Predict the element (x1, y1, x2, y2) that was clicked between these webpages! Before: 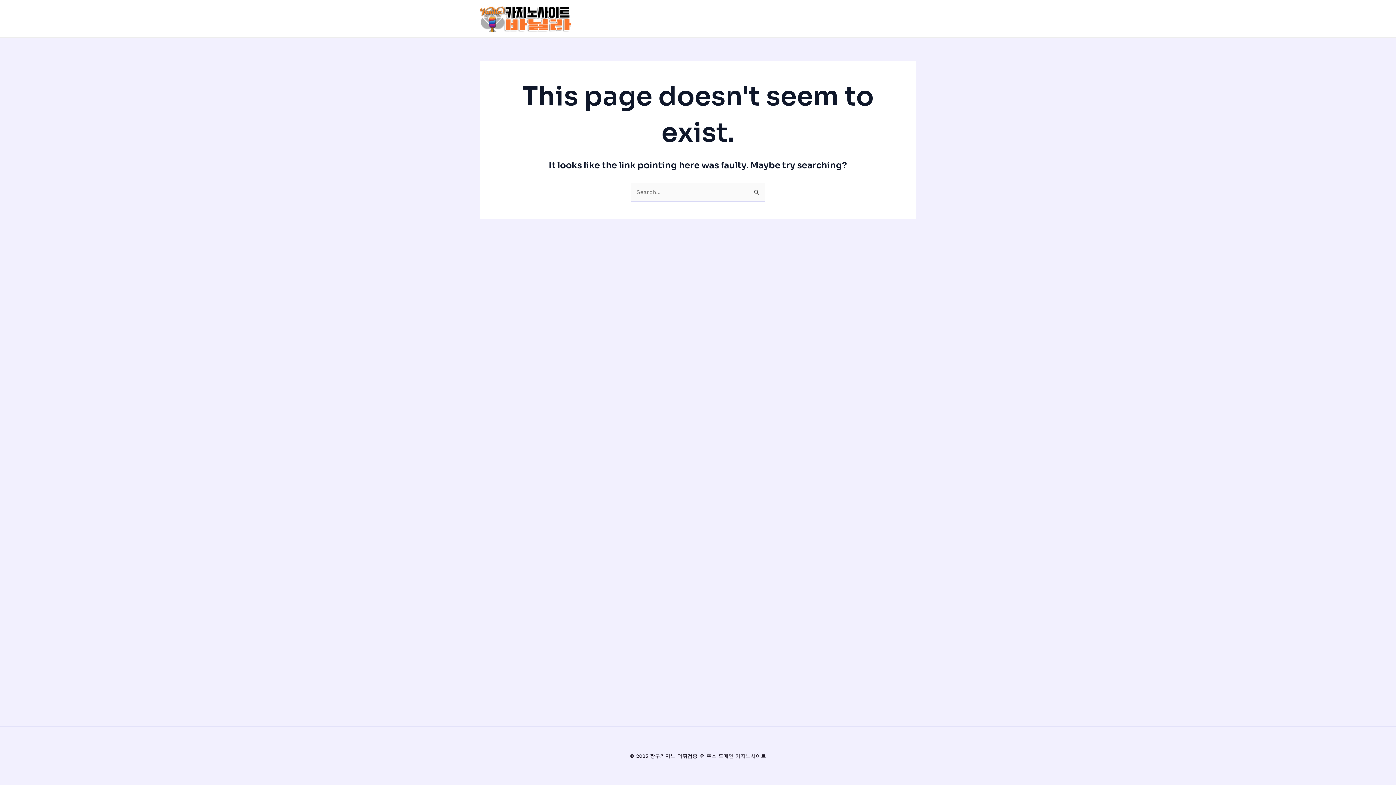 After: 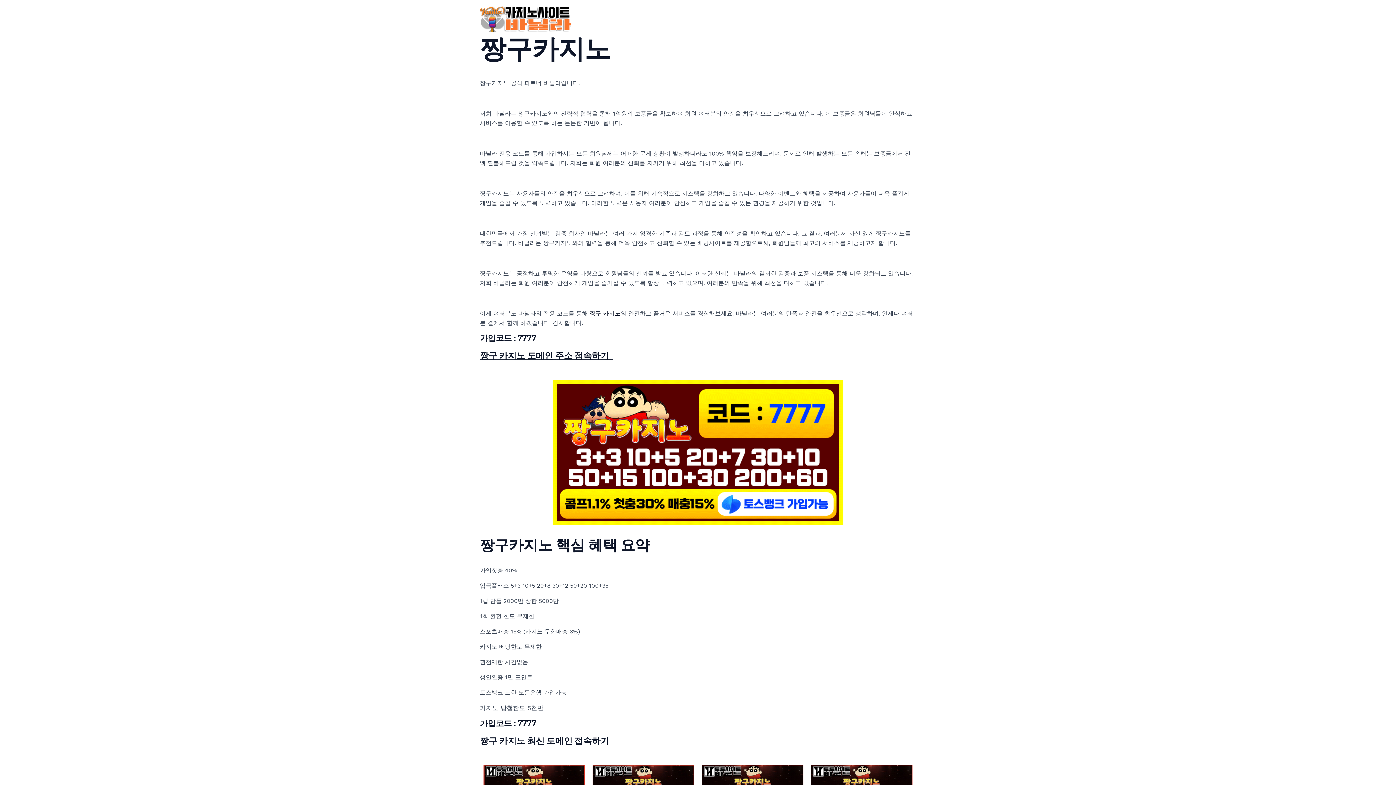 Action: bbox: (480, 14, 570, 21)